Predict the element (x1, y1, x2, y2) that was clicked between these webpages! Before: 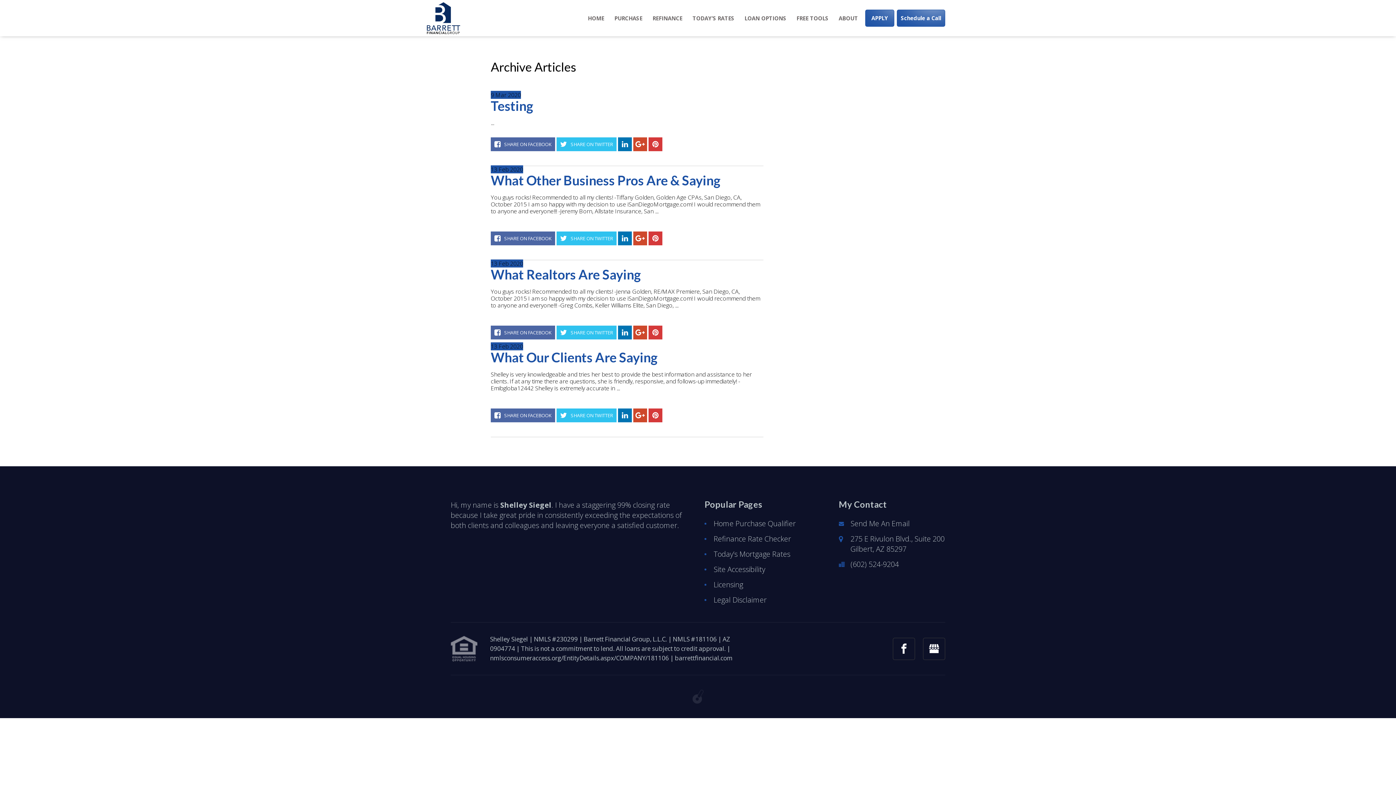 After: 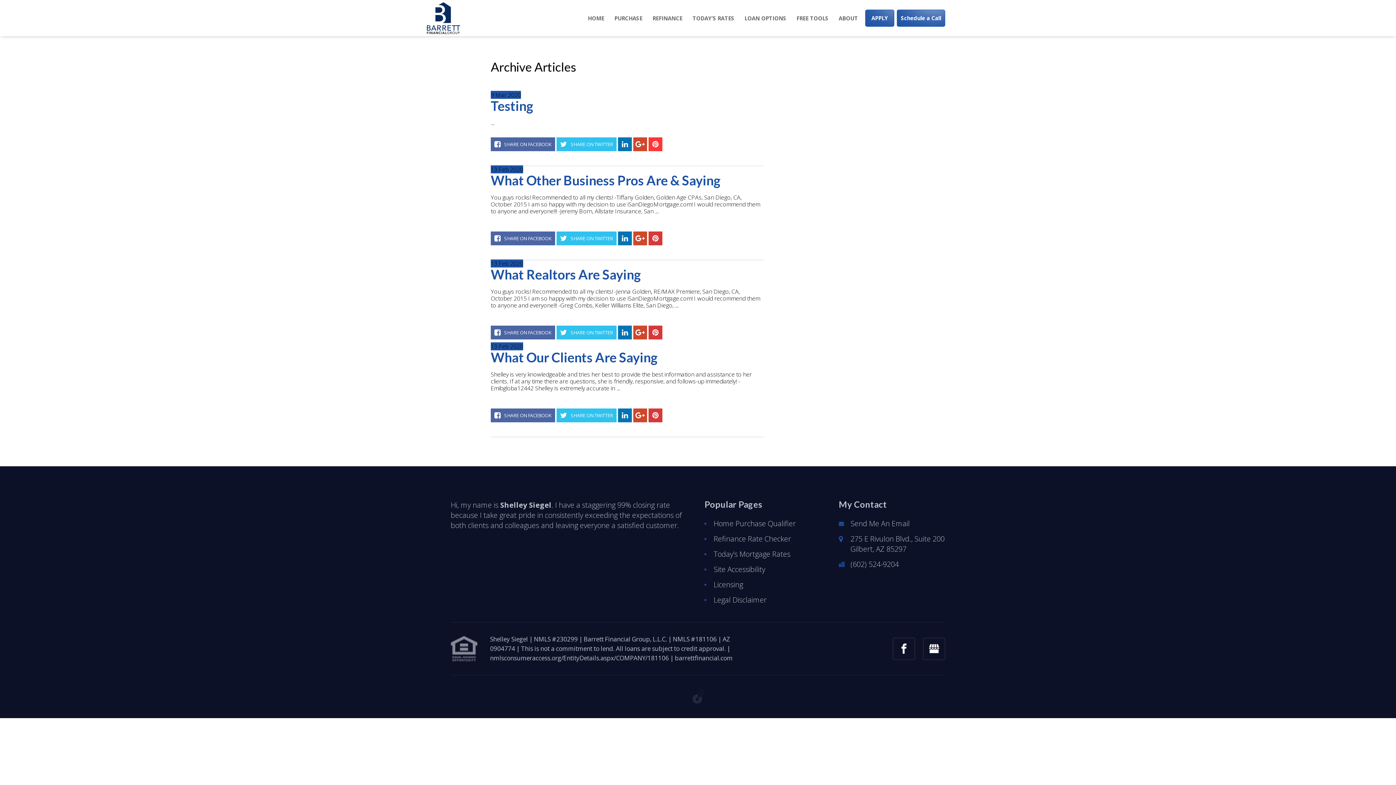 Action: bbox: (648, 137, 662, 151)